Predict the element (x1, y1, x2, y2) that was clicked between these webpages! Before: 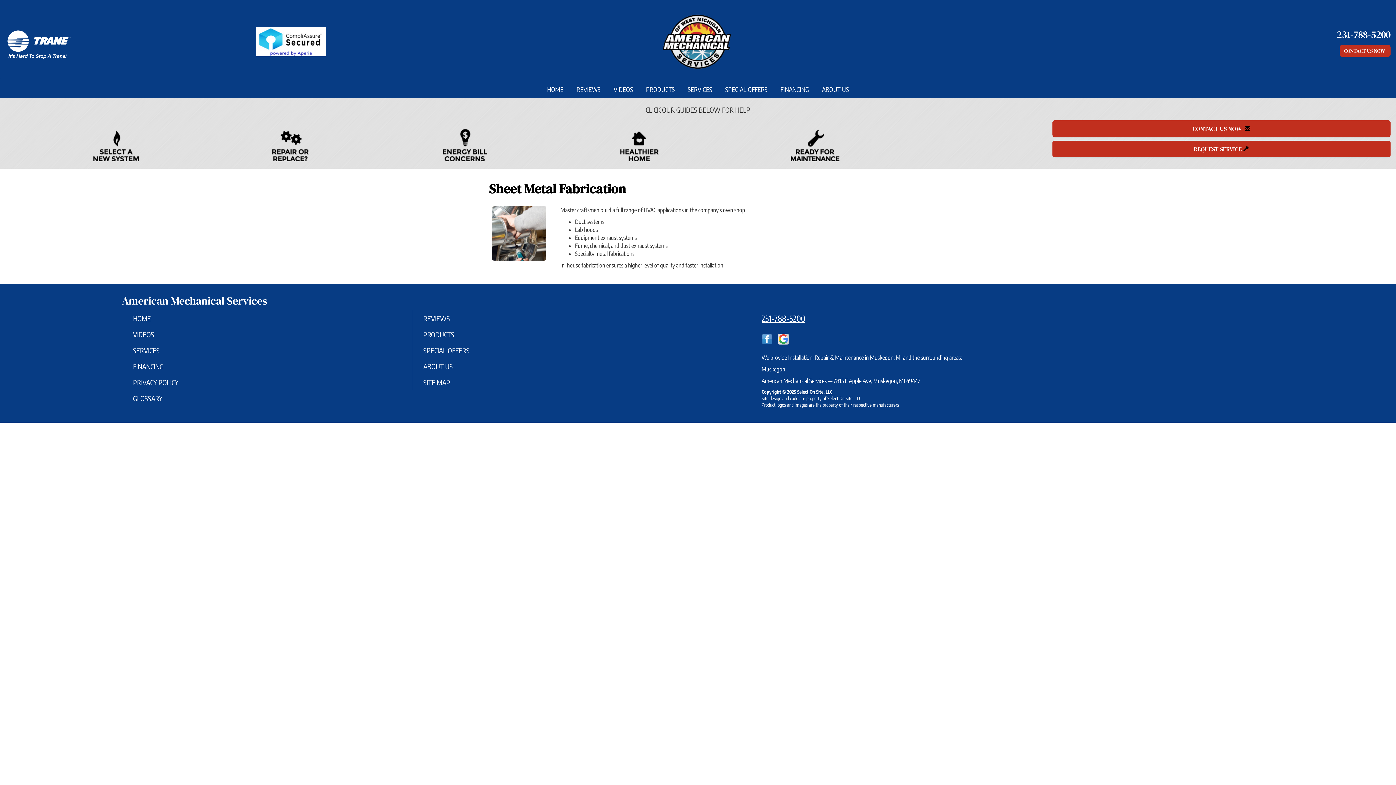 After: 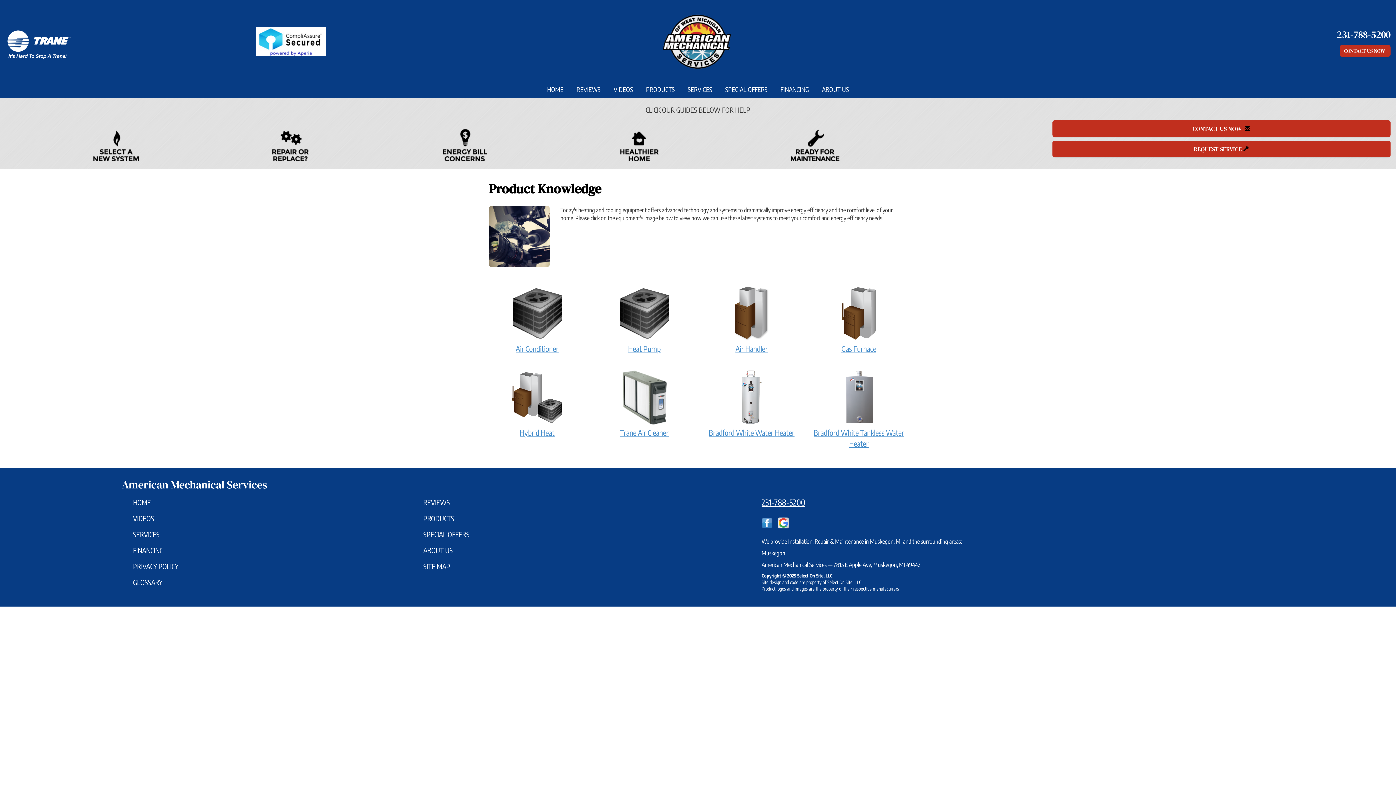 Action: label: VIDEOS bbox: (122, 330, 154, 339)